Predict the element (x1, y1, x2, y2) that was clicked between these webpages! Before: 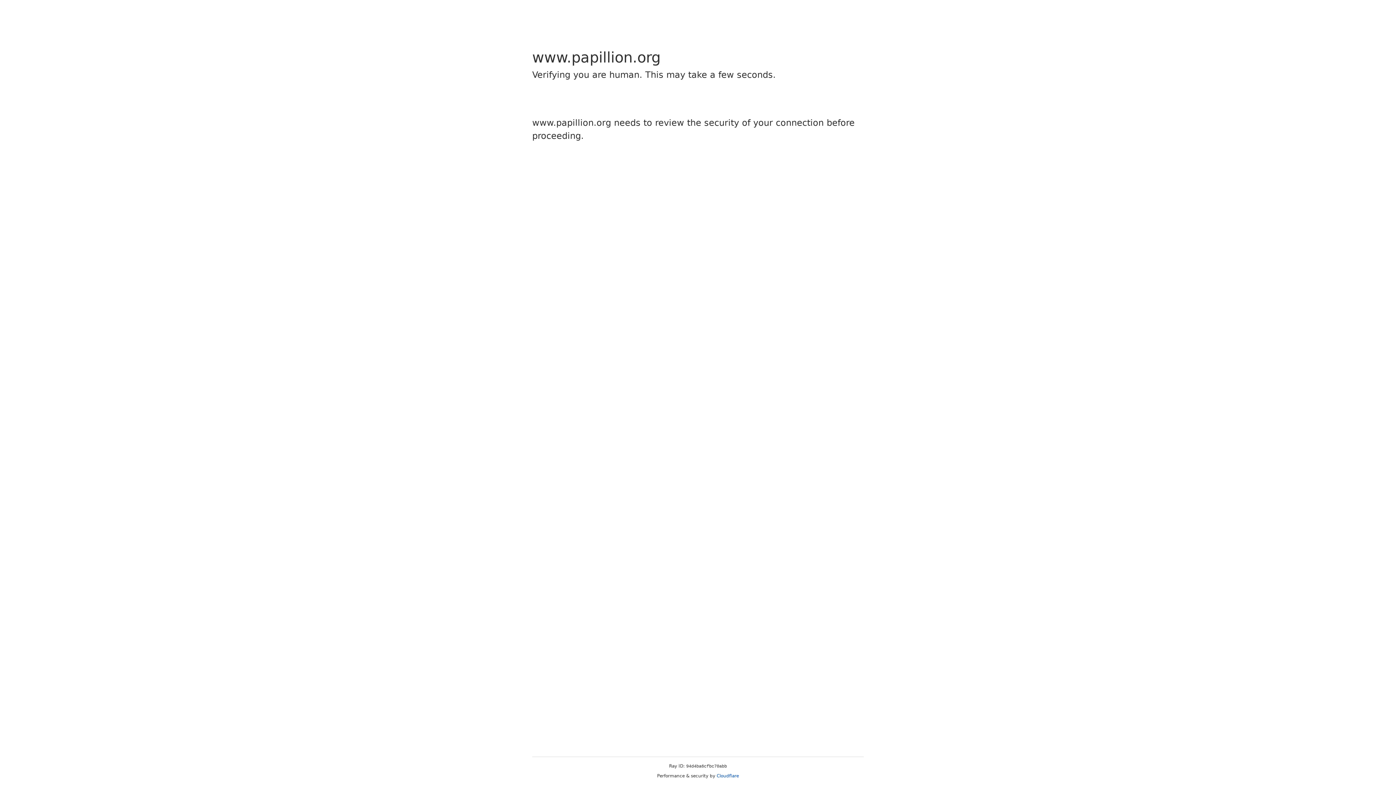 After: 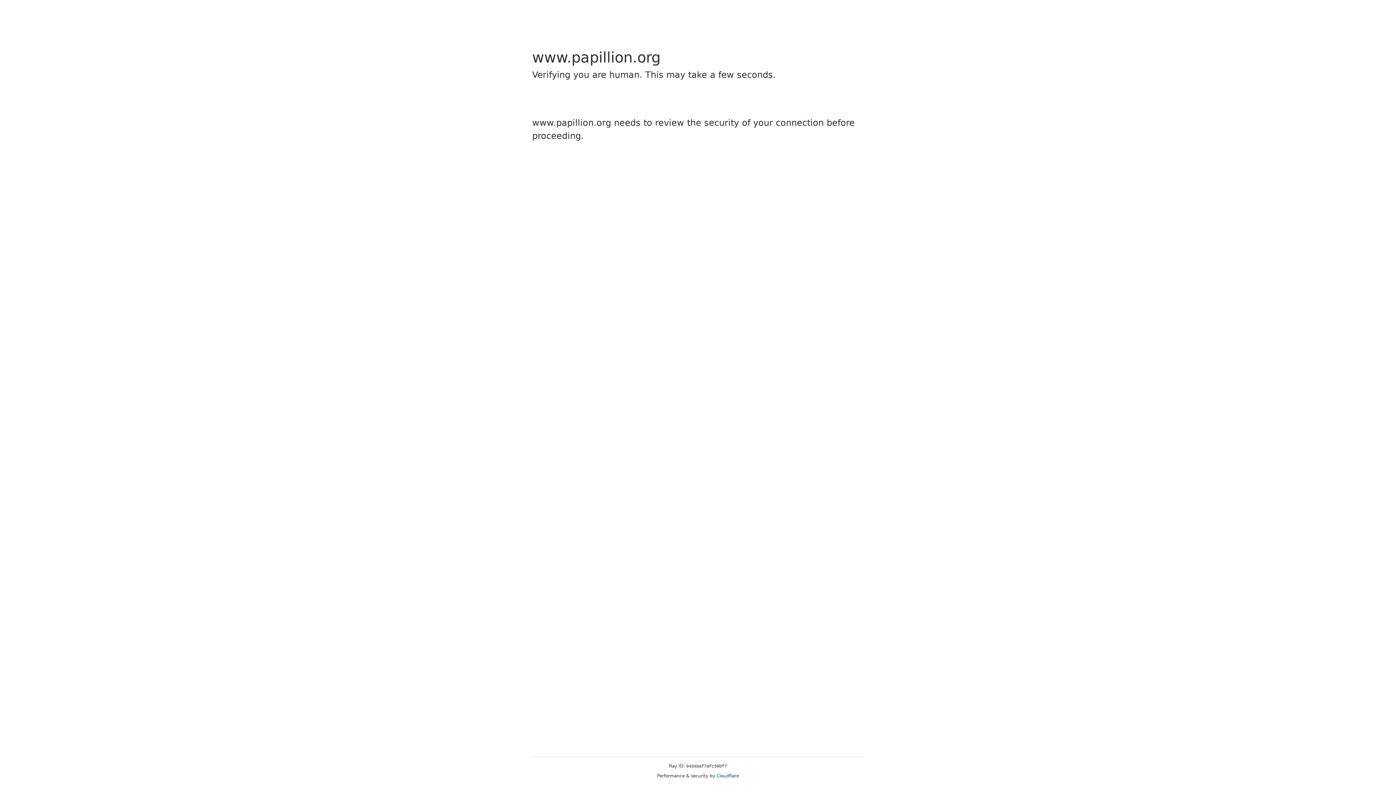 Action: label: Cloudflare bbox: (716, 773, 739, 778)